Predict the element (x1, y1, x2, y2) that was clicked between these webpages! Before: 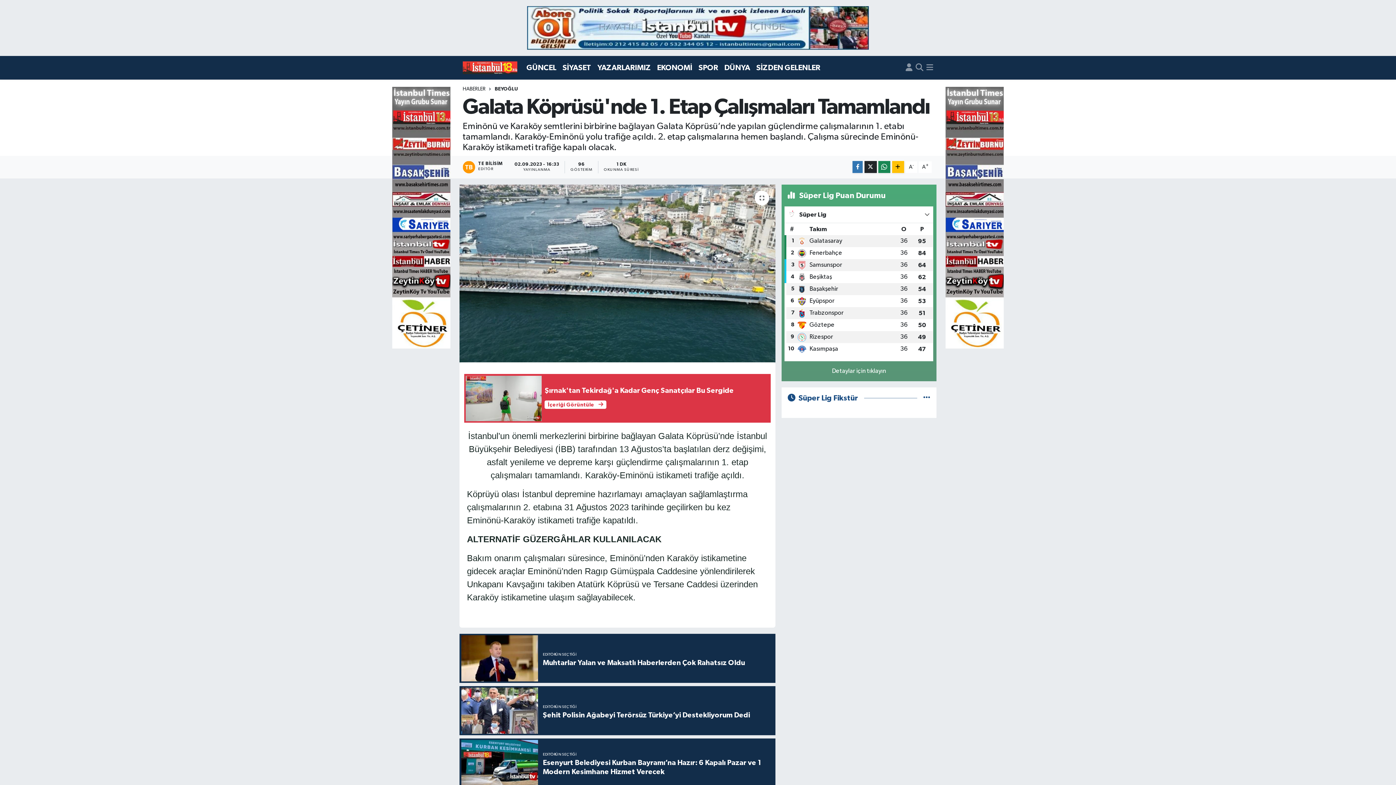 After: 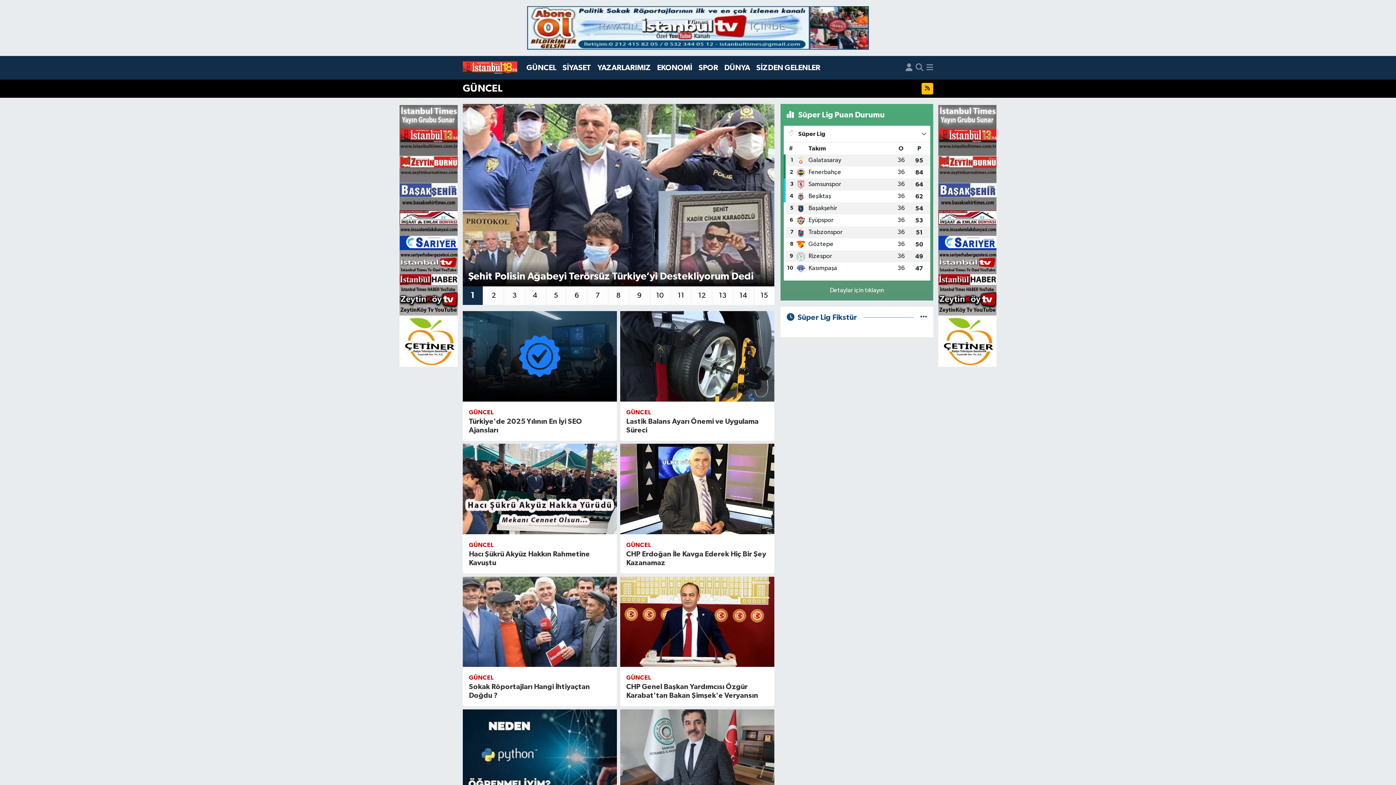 Action: bbox: (523, 59, 559, 76) label: GÜNCEL